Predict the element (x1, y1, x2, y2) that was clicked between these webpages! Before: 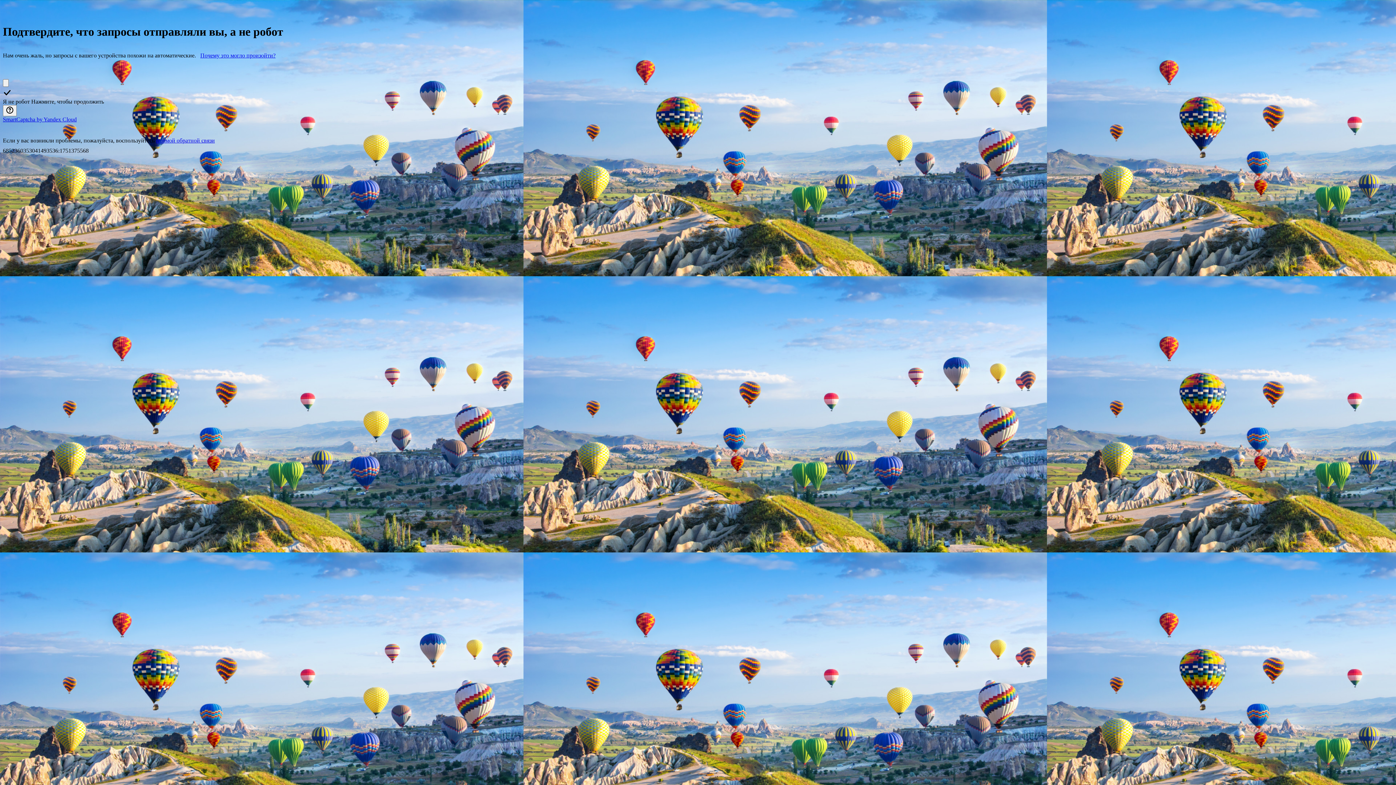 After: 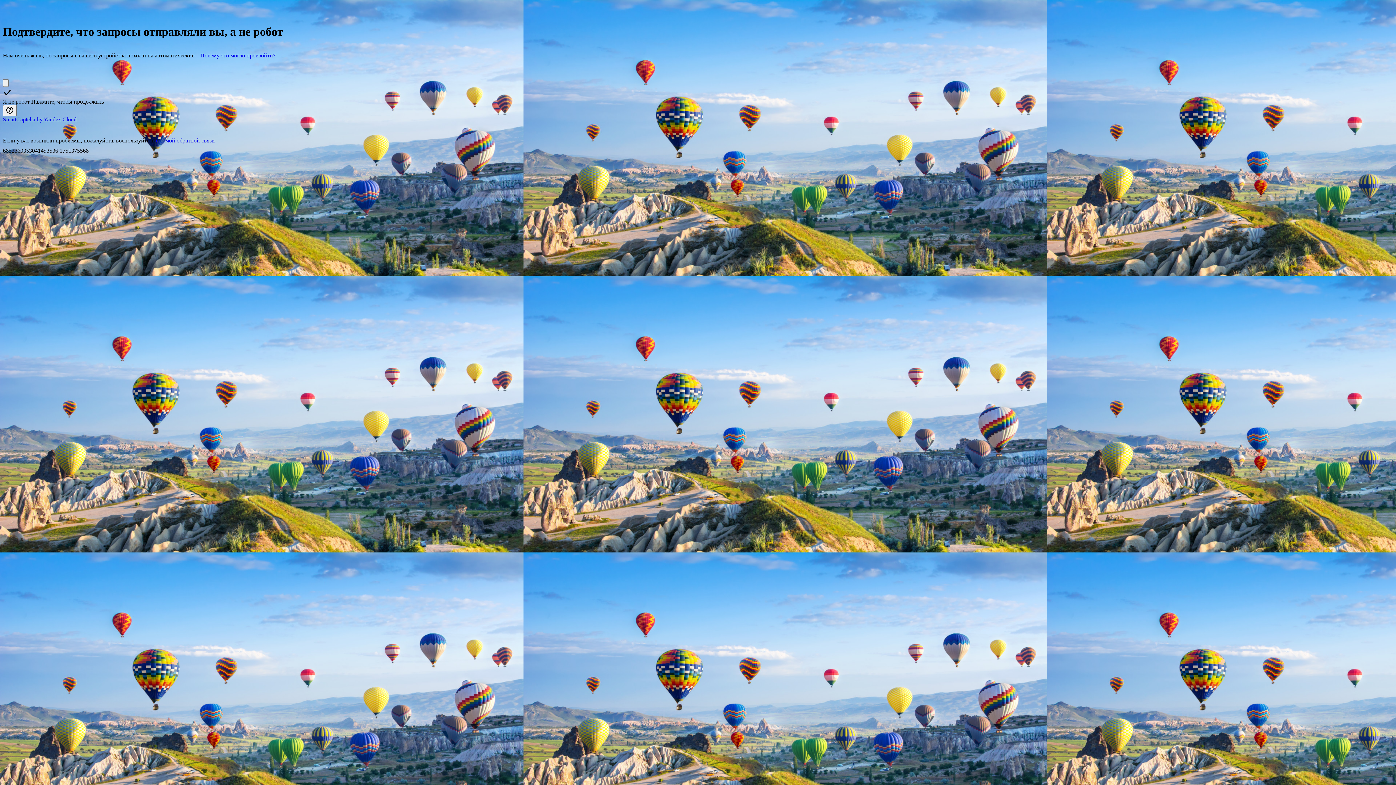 Action: label: формой обратной связи bbox: (156, 137, 214, 143)